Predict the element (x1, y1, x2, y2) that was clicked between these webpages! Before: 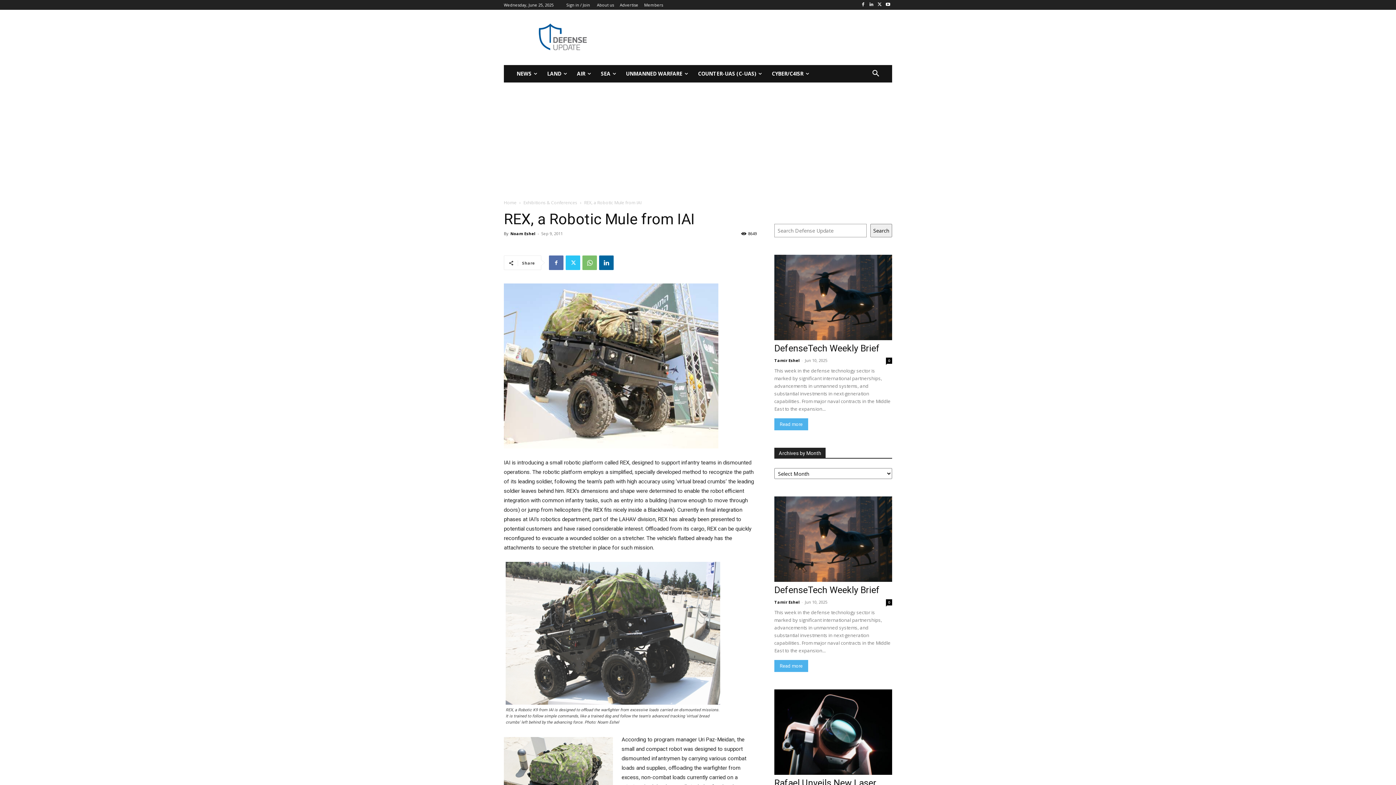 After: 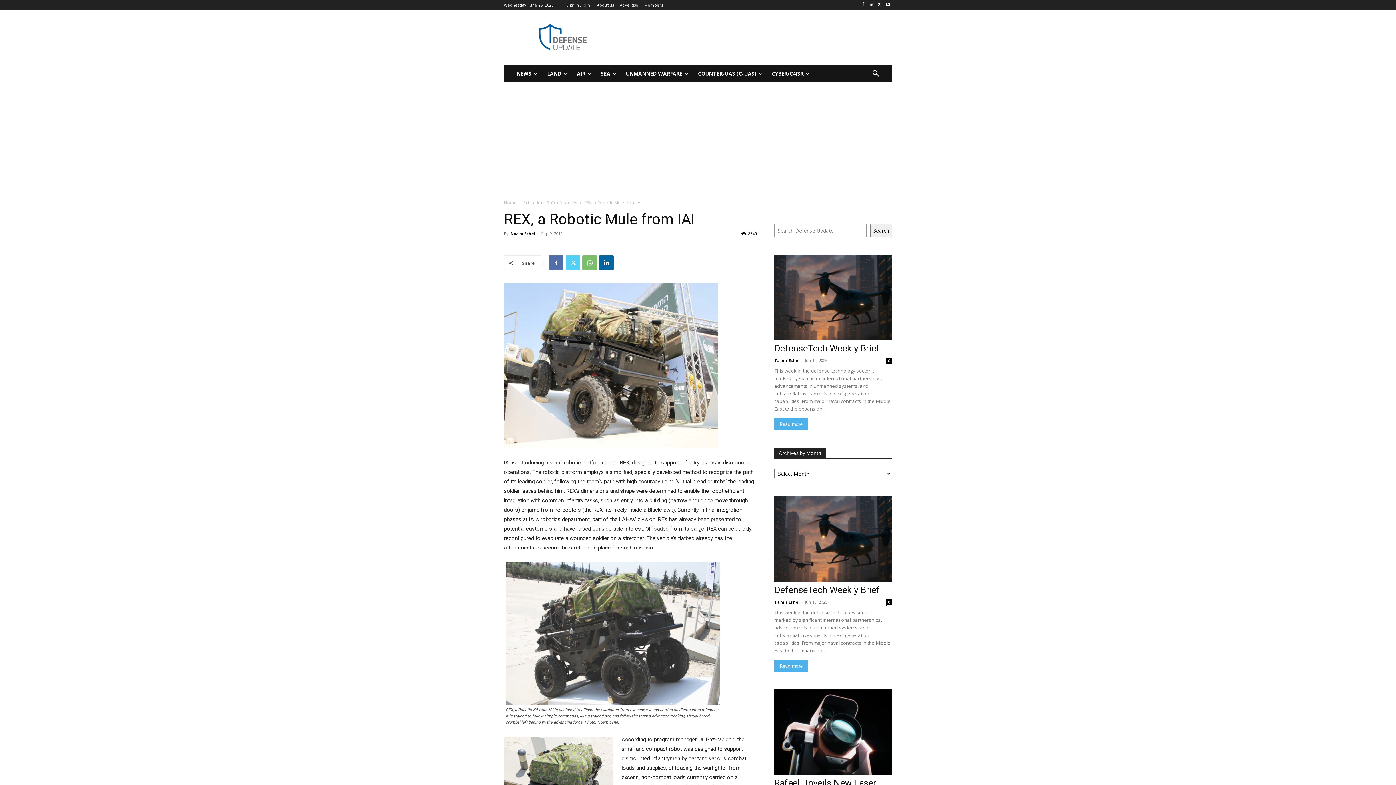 Action: bbox: (565, 255, 580, 270)